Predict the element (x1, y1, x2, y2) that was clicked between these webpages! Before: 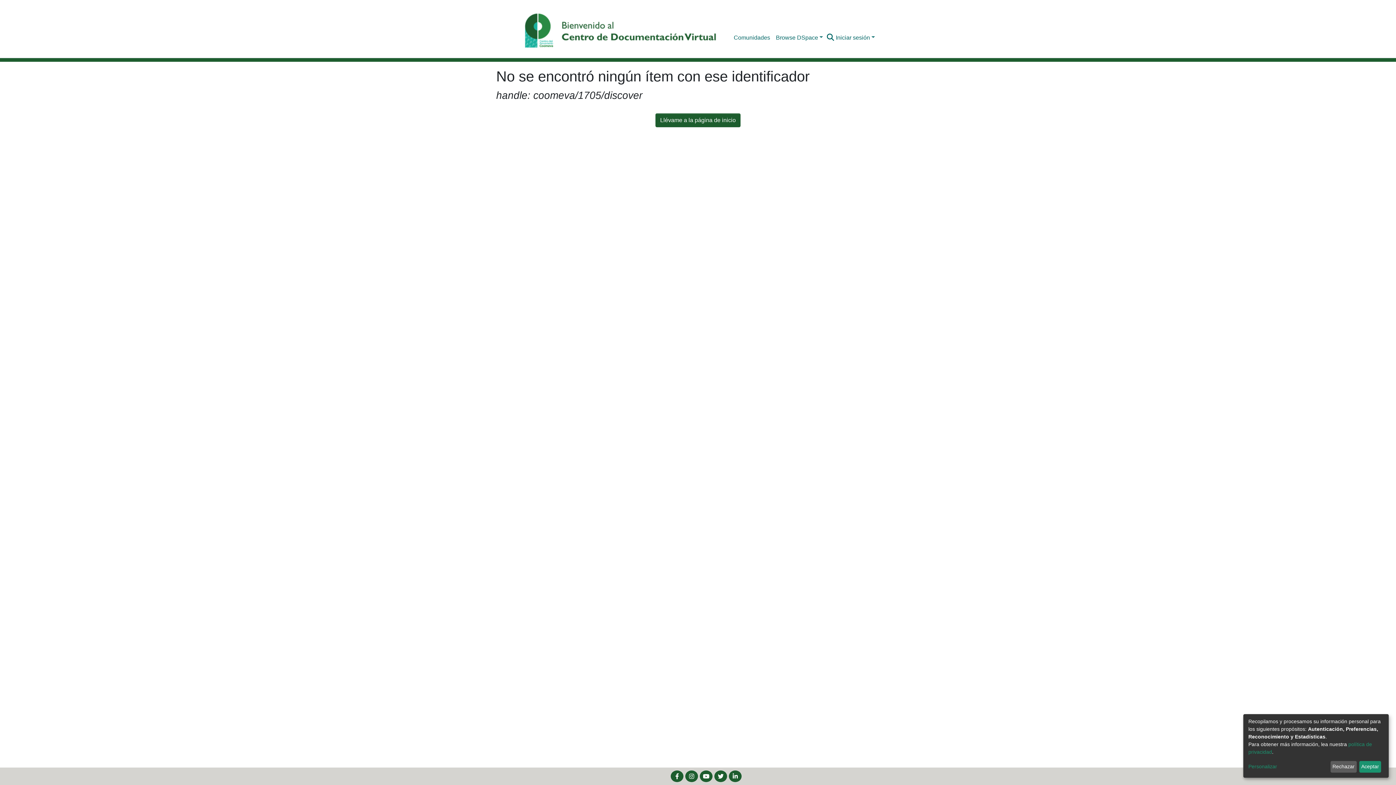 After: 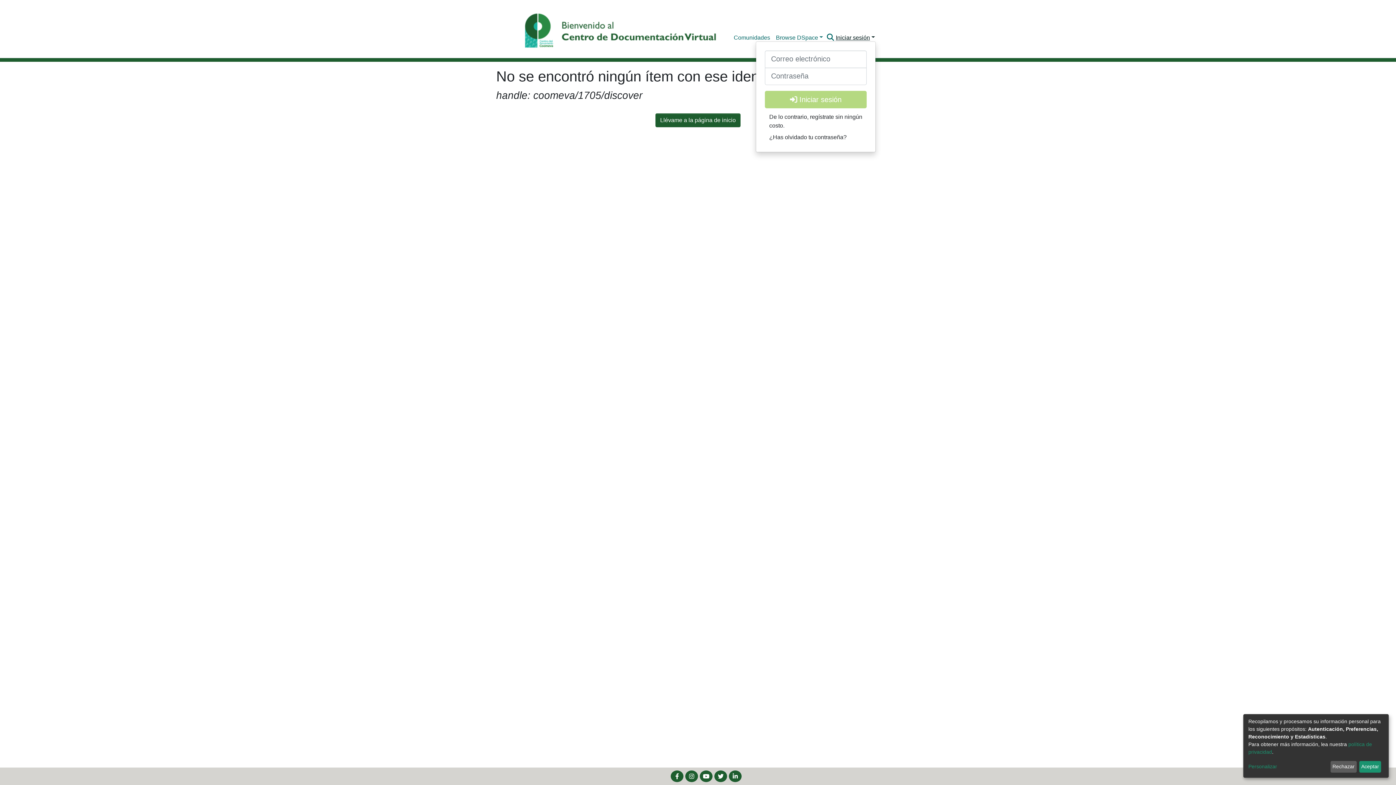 Action: bbox: (835, 34, 875, 40) label: Iniciar sesión